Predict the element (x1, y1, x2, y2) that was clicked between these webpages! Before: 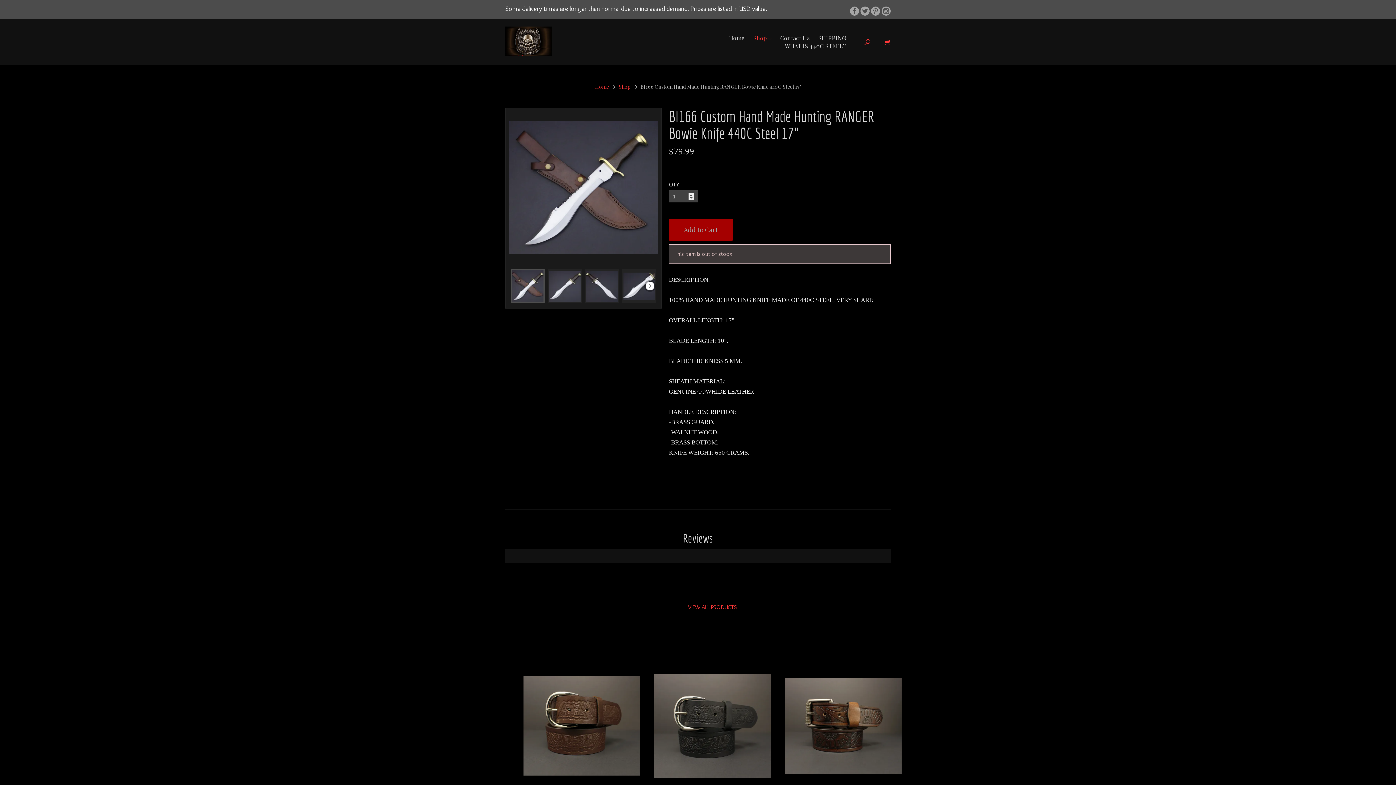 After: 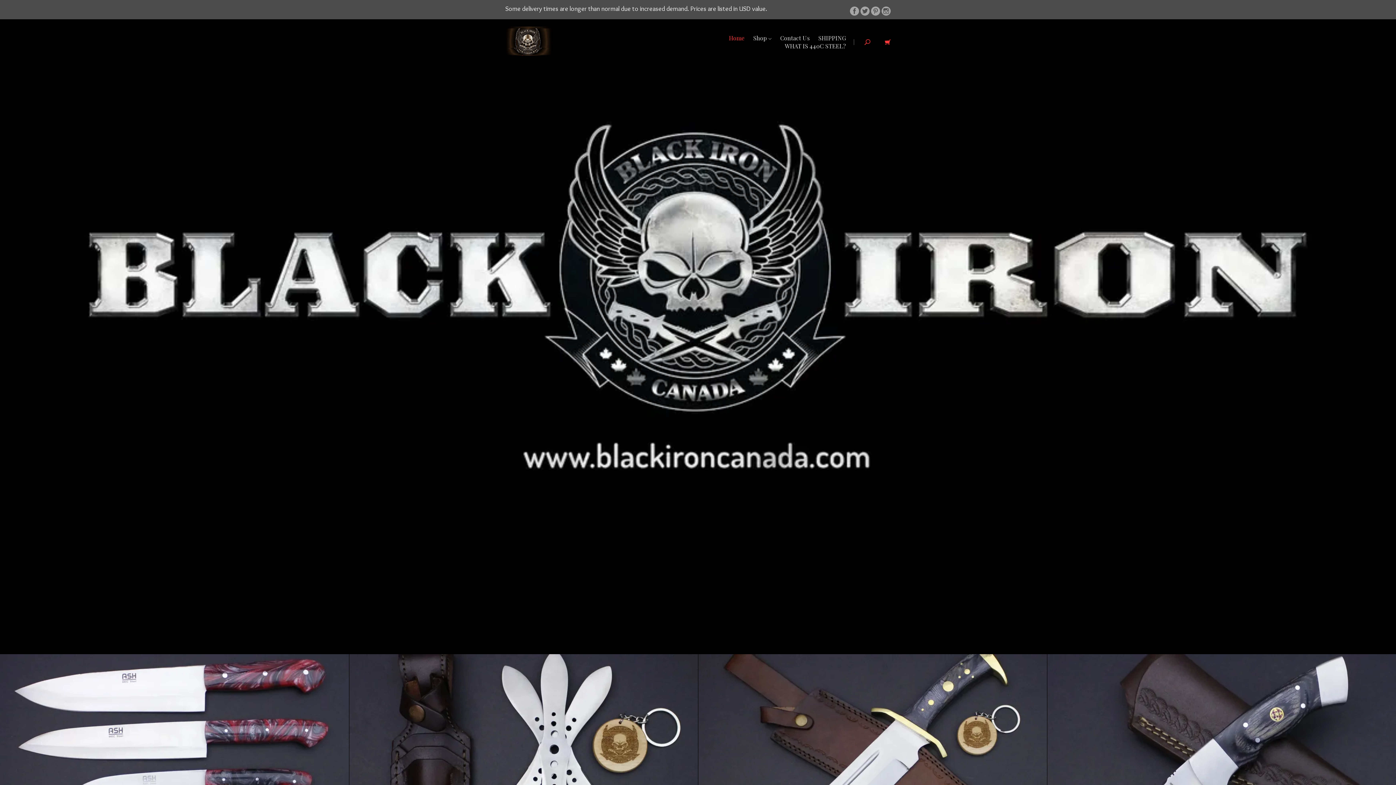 Action: bbox: (595, 83, 609, 90) label: Home